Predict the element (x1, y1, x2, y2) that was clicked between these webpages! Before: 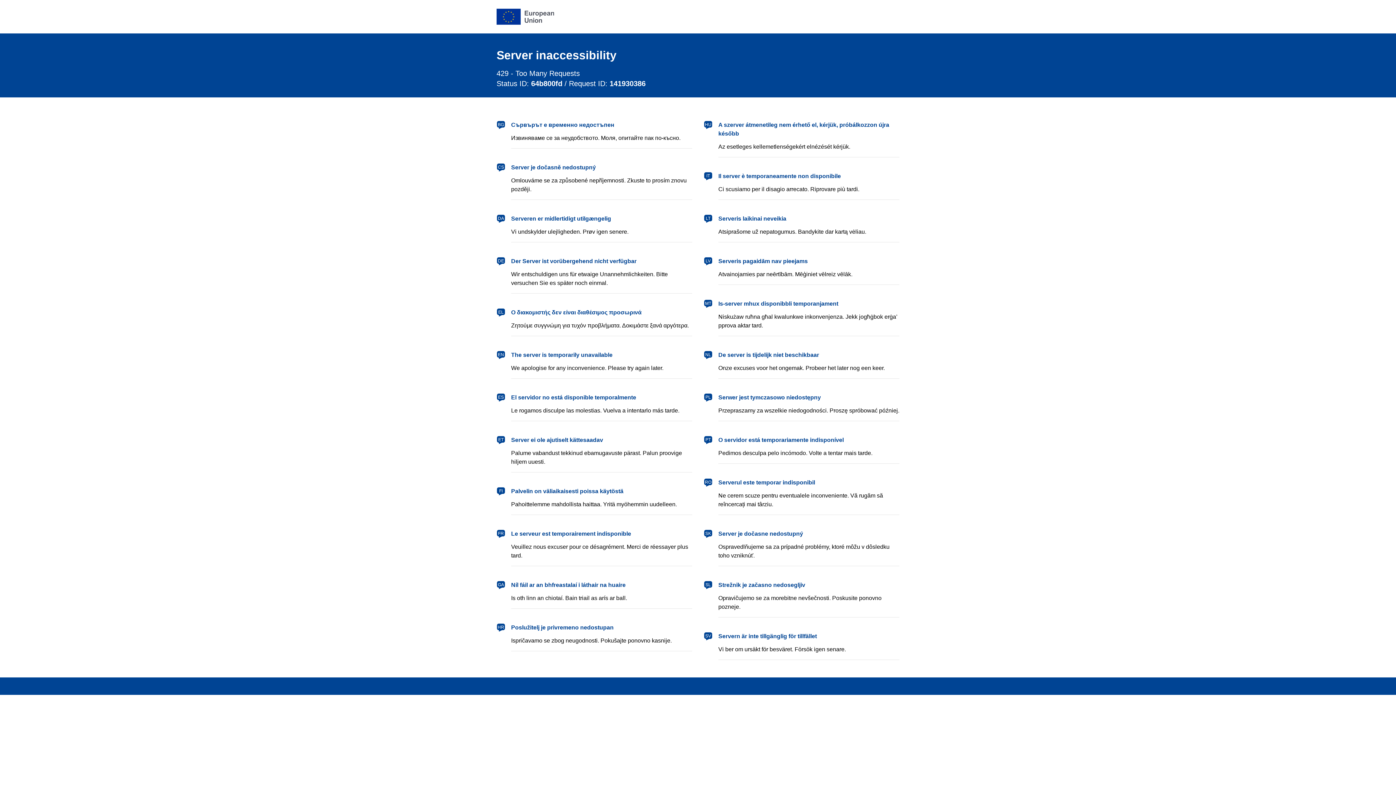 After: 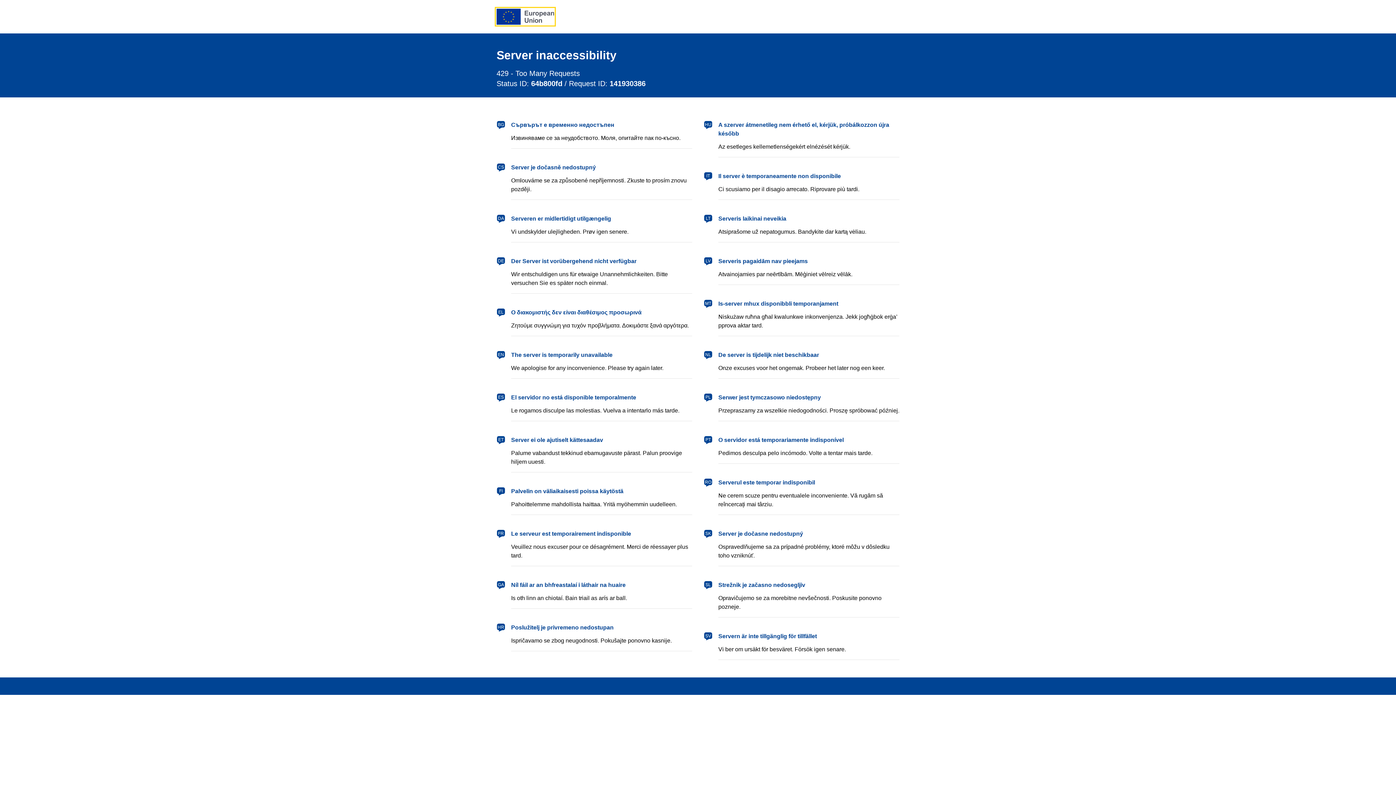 Action: bbox: (496, 8, 554, 24) label: European Union